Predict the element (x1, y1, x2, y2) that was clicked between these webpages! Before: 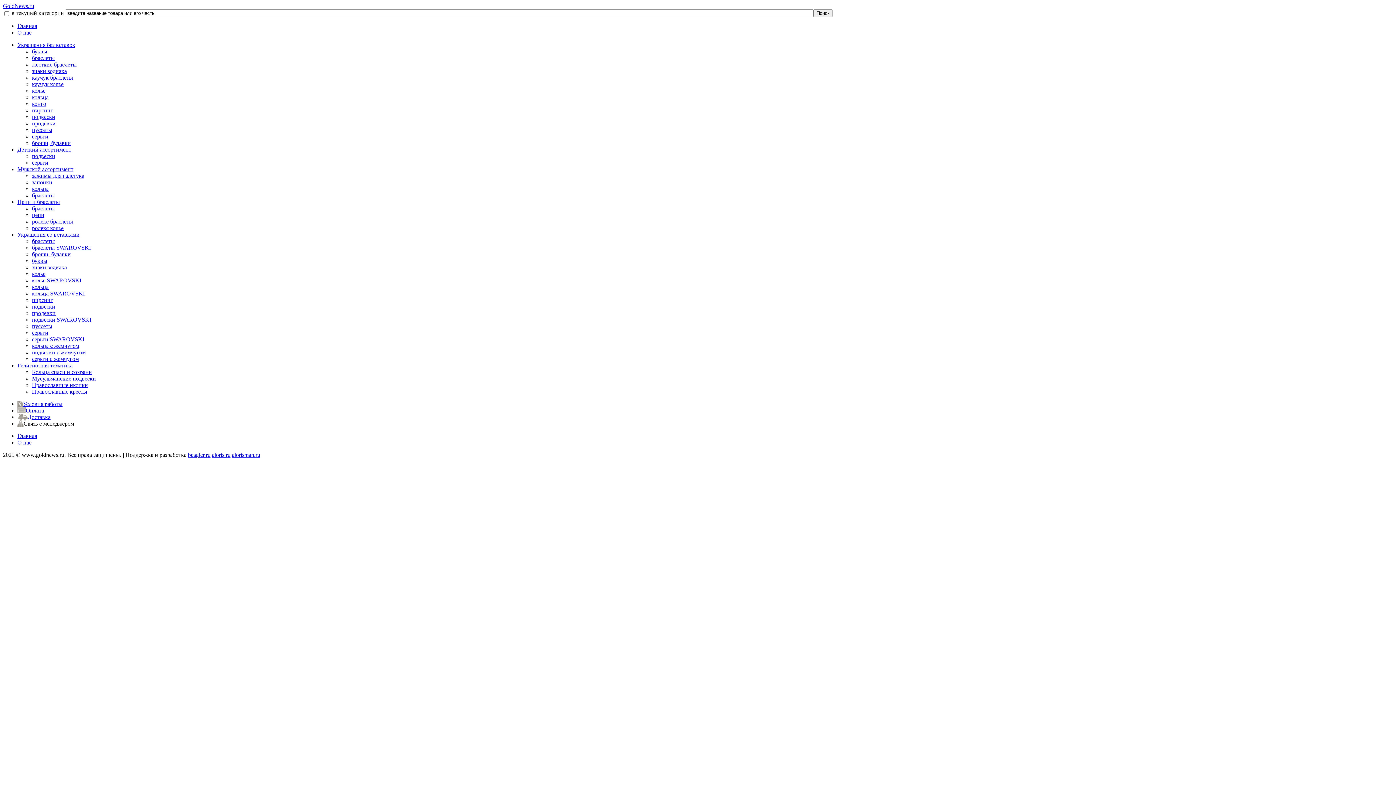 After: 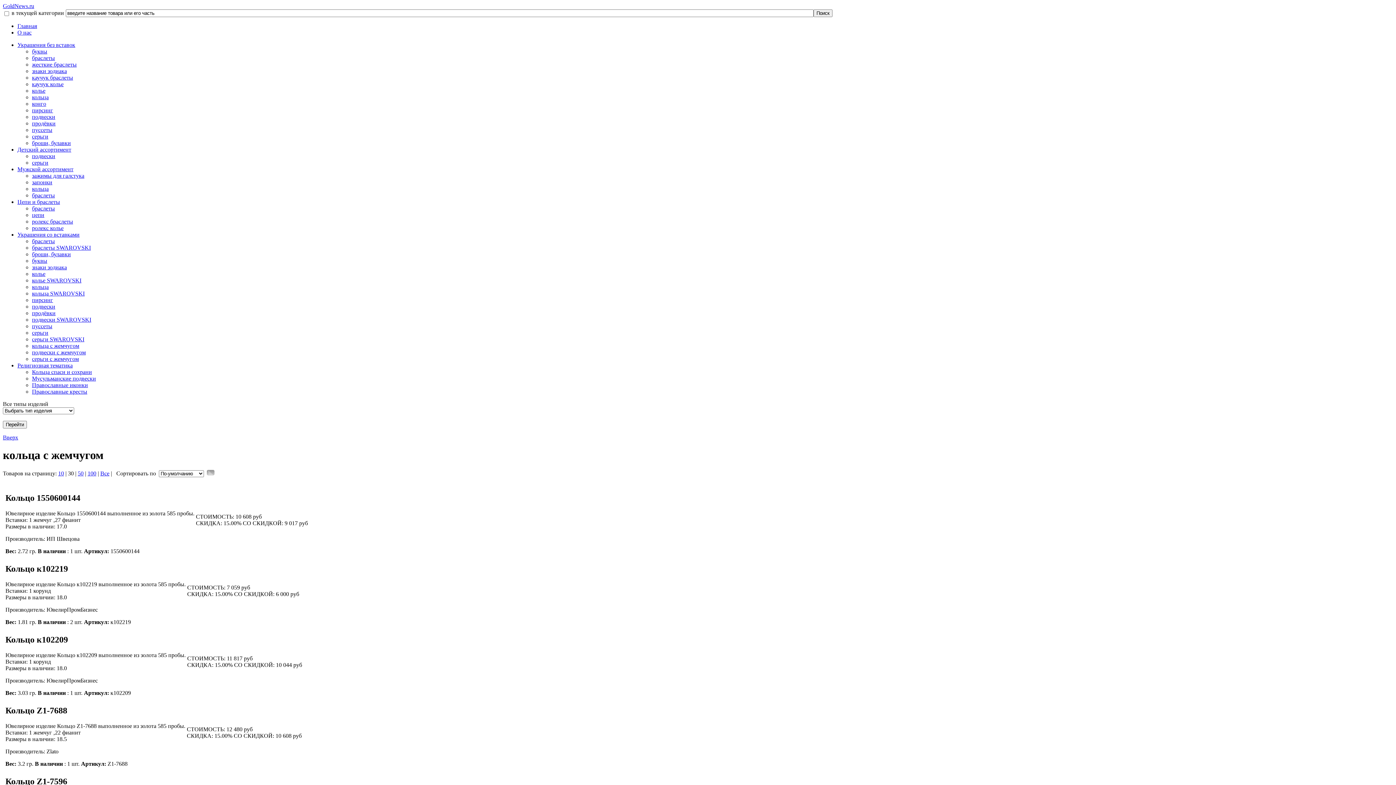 Action: bbox: (32, 342, 79, 349) label: кольца с жемчугом